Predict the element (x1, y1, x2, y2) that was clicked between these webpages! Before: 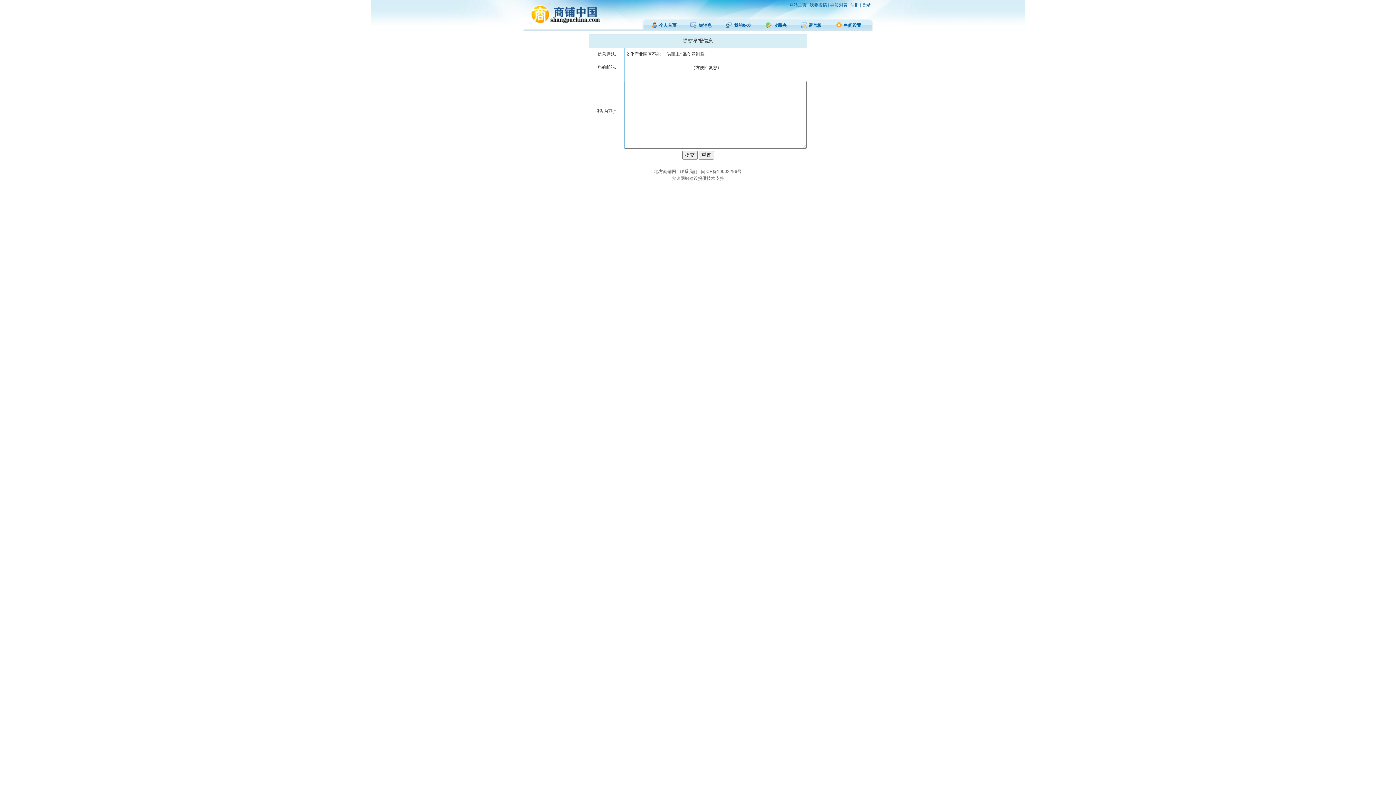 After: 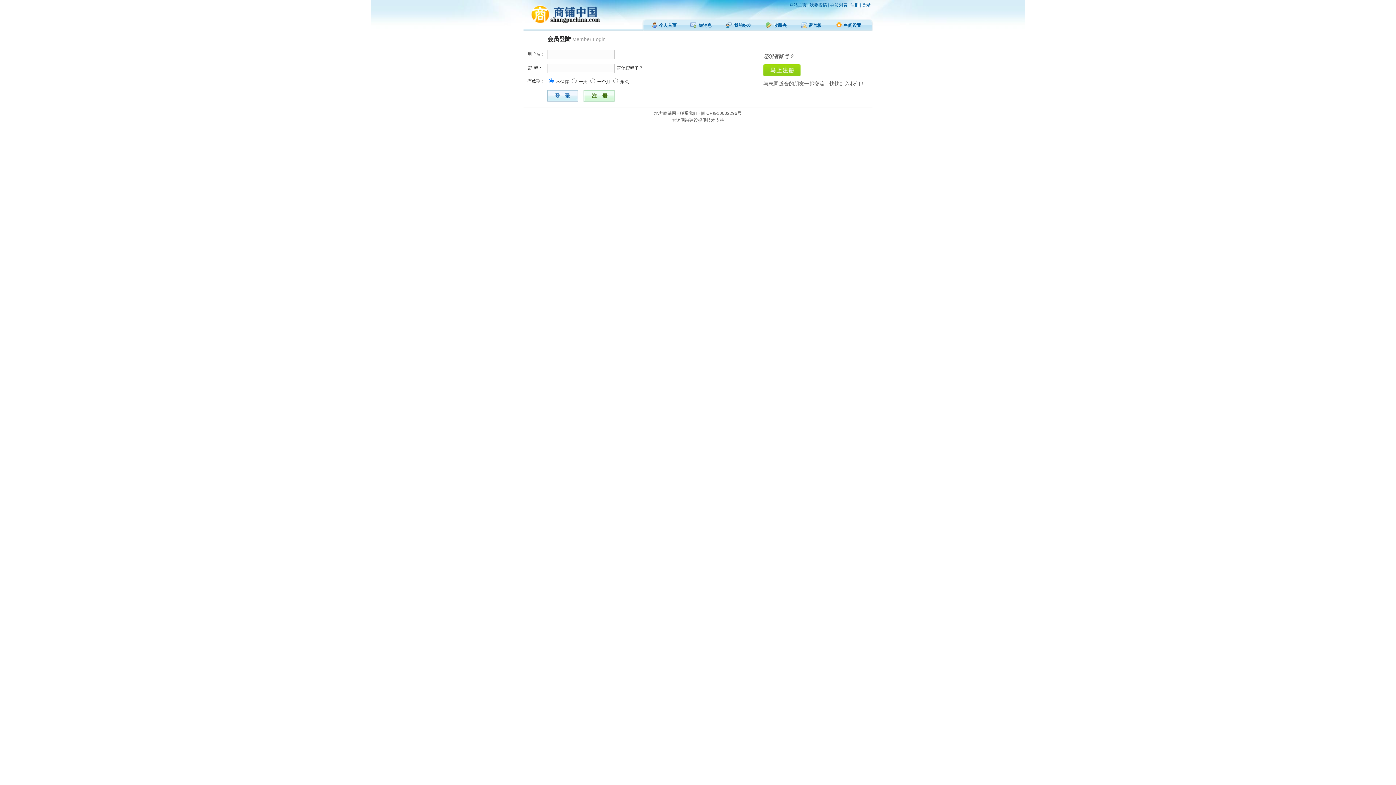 Action: label: 短消息 bbox: (698, 22, 712, 28)